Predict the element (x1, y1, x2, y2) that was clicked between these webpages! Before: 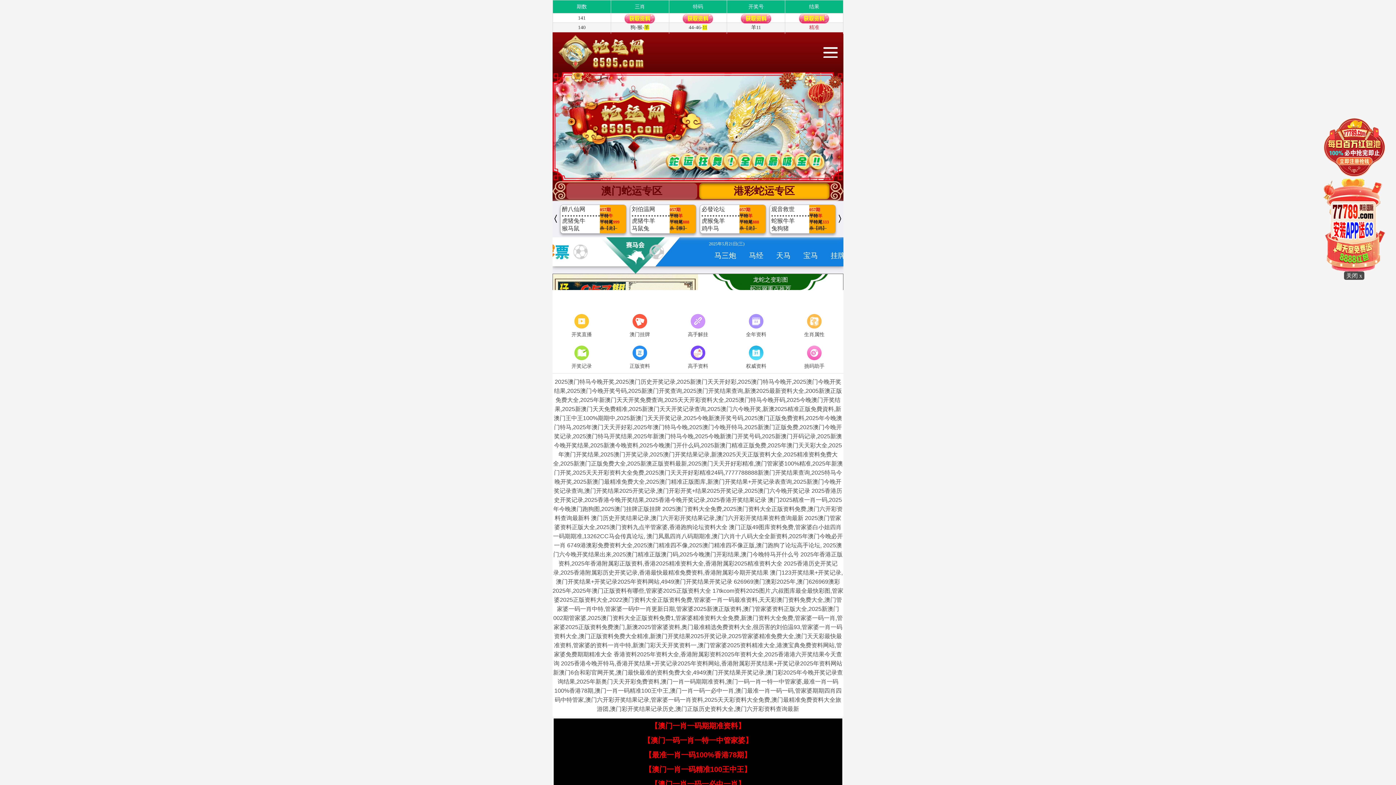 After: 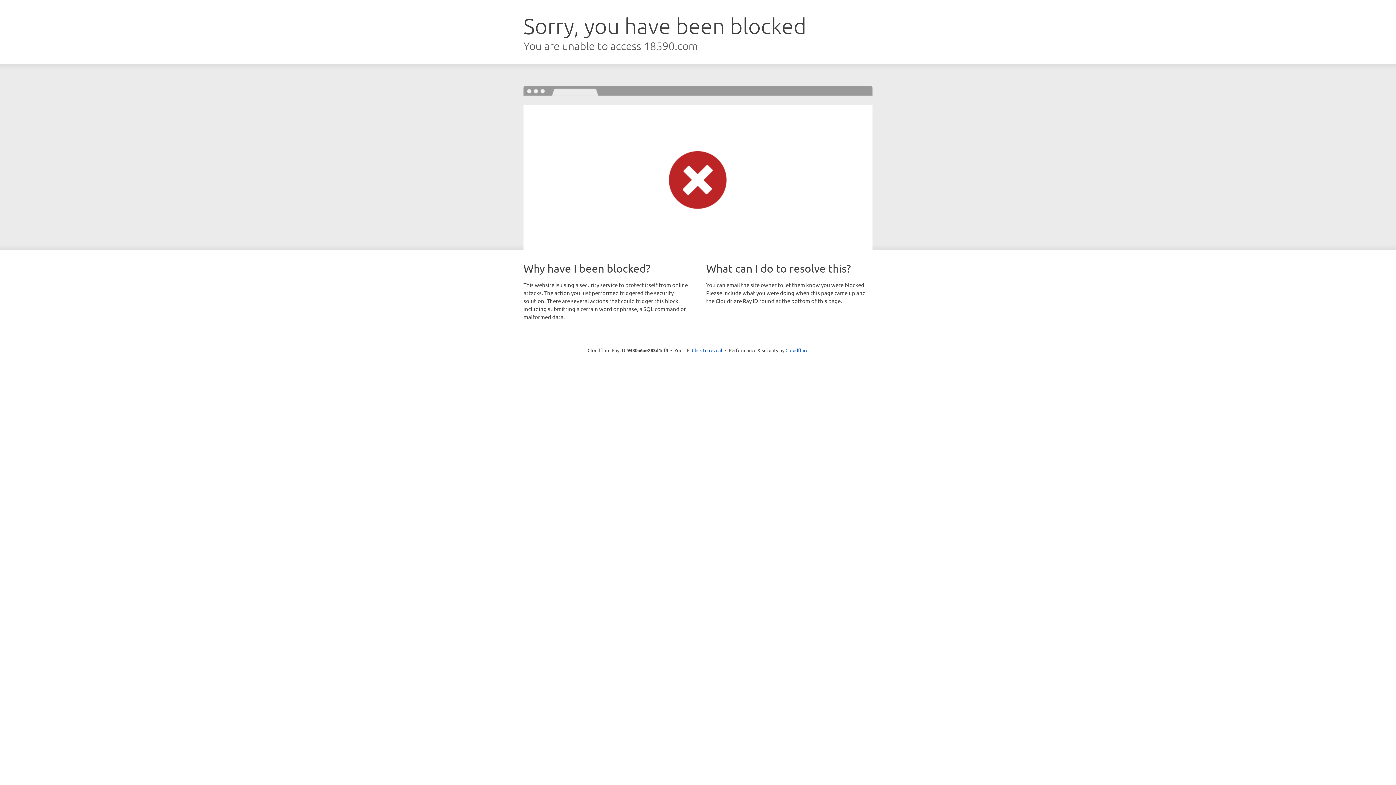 Action: bbox: (552, 312, 610, 339) label: 开奖直播